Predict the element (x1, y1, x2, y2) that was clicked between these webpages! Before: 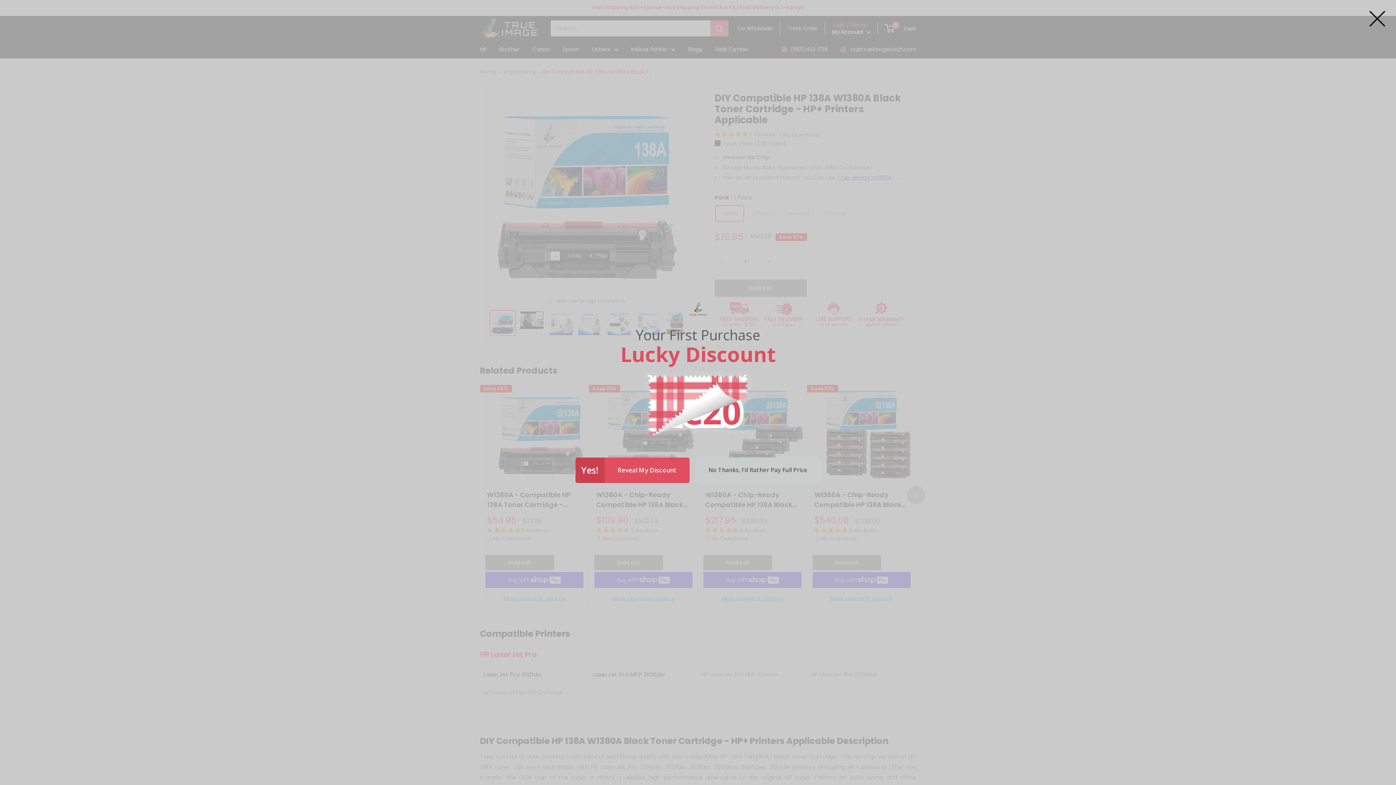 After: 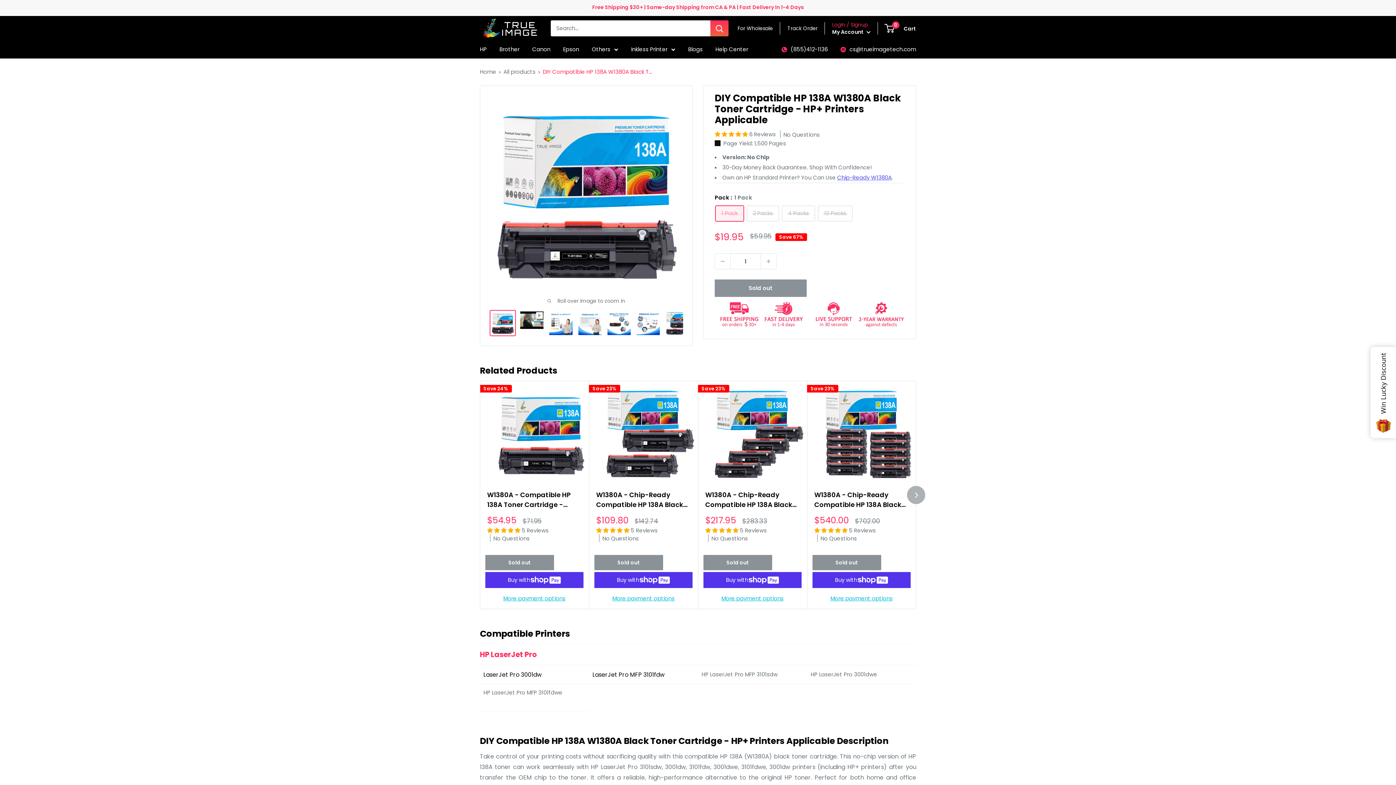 Action: bbox: (1369, 10, 1385, 26)